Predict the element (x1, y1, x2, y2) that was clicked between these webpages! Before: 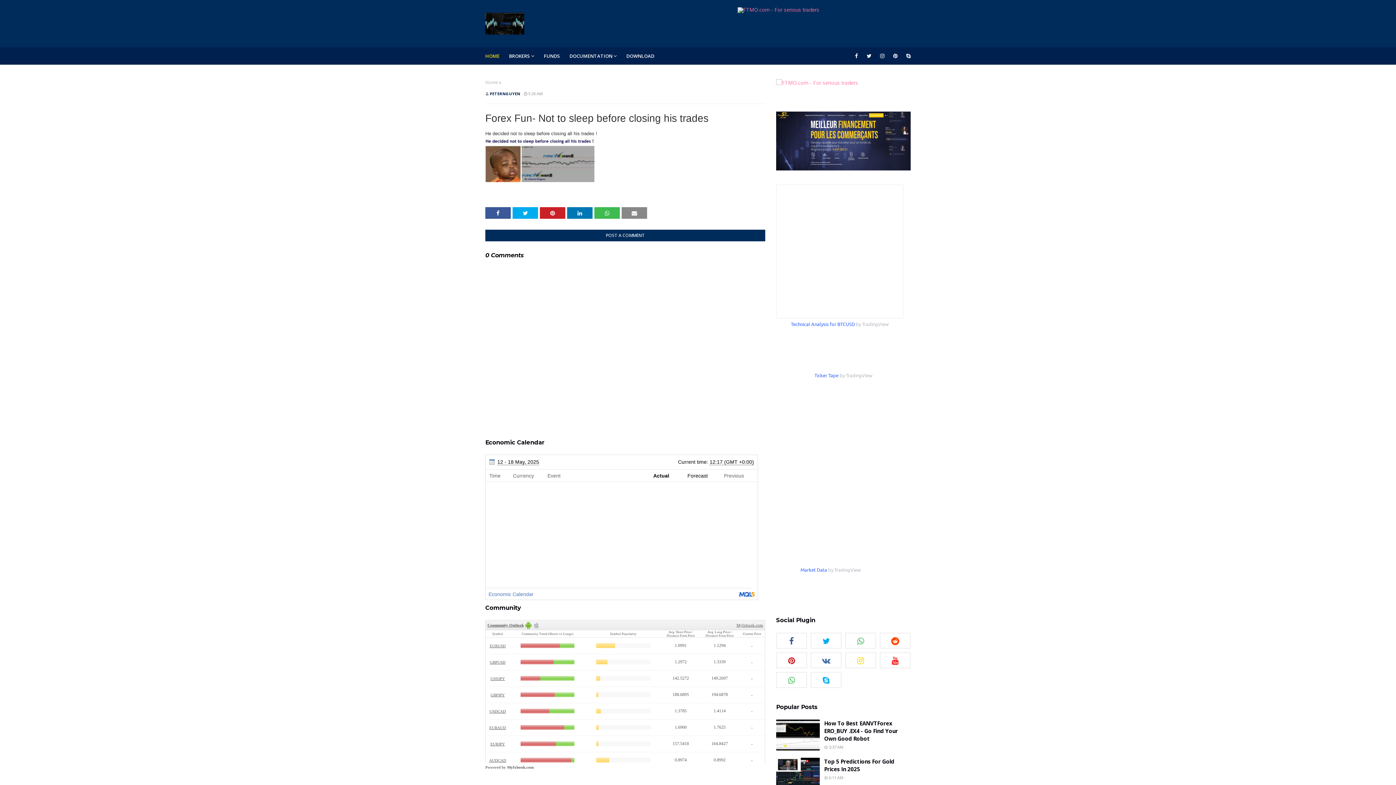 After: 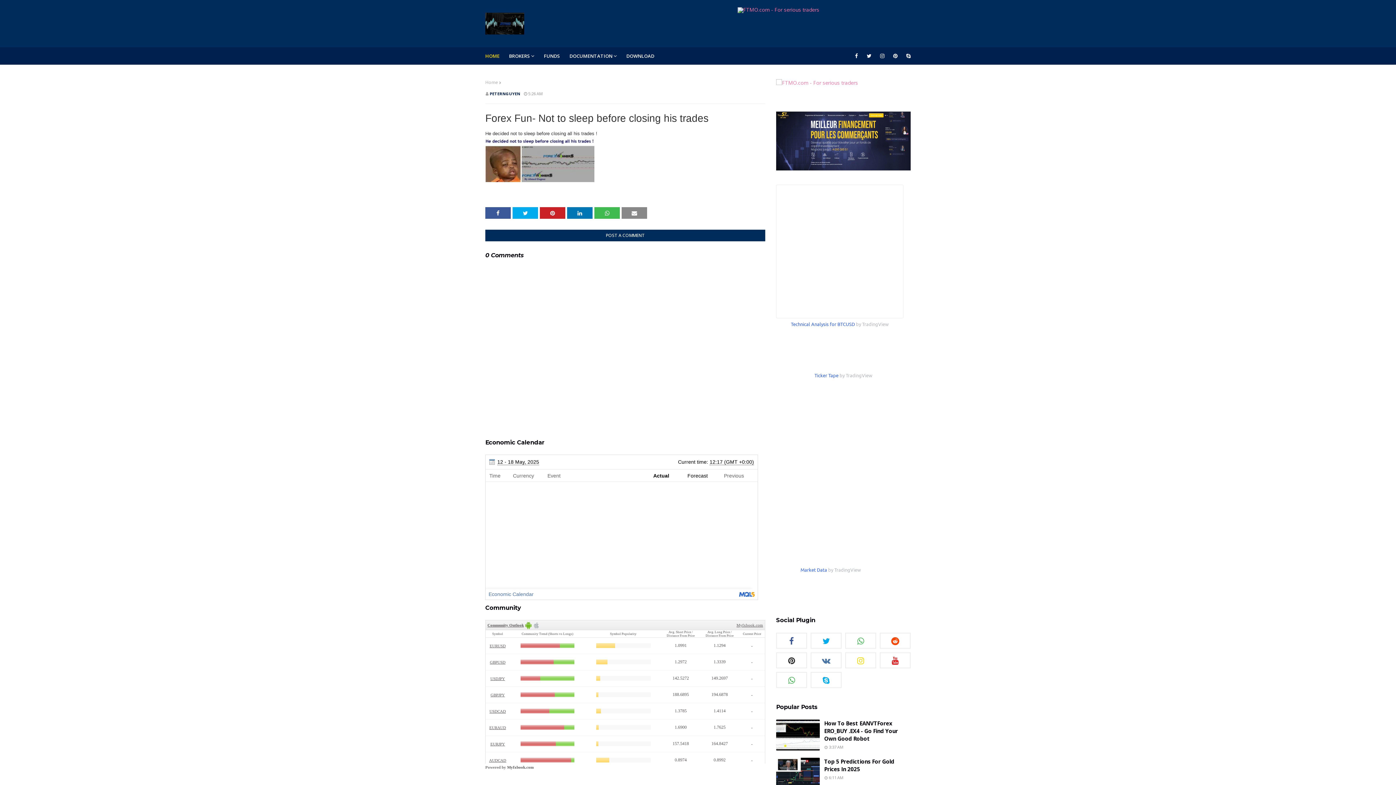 Action: bbox: (776, 652, 807, 668)